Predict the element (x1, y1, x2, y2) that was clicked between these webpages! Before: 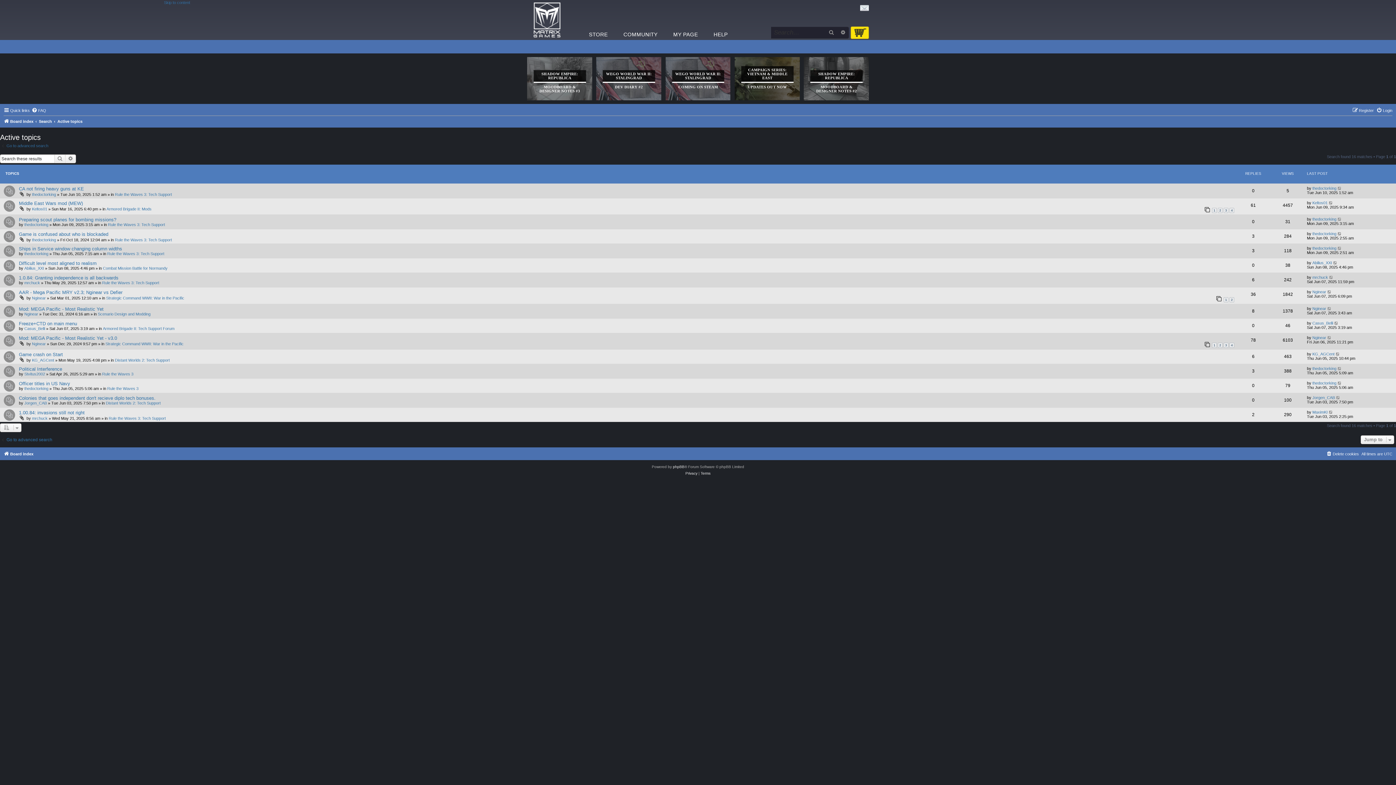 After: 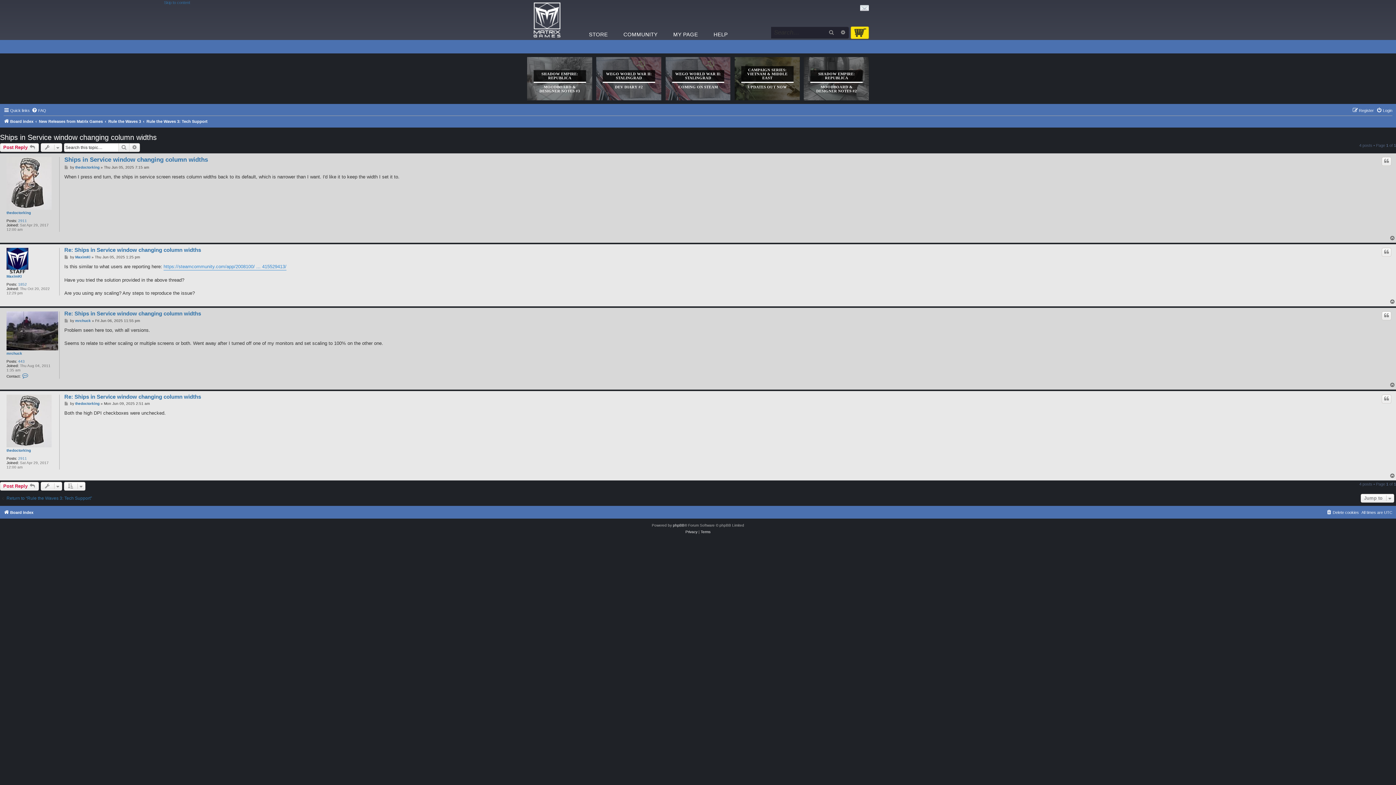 Action: label: Ships in Service window changing column widths bbox: (18, 246, 122, 251)